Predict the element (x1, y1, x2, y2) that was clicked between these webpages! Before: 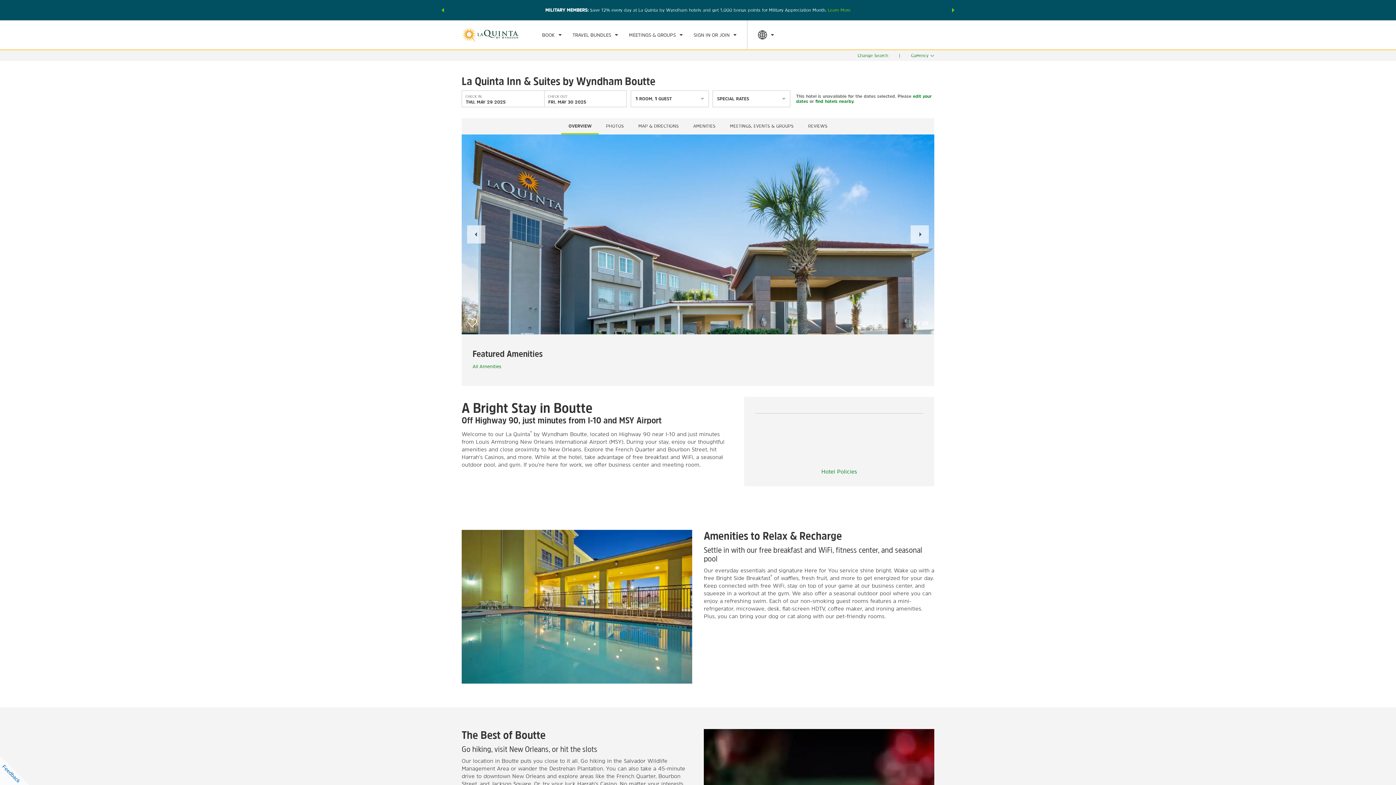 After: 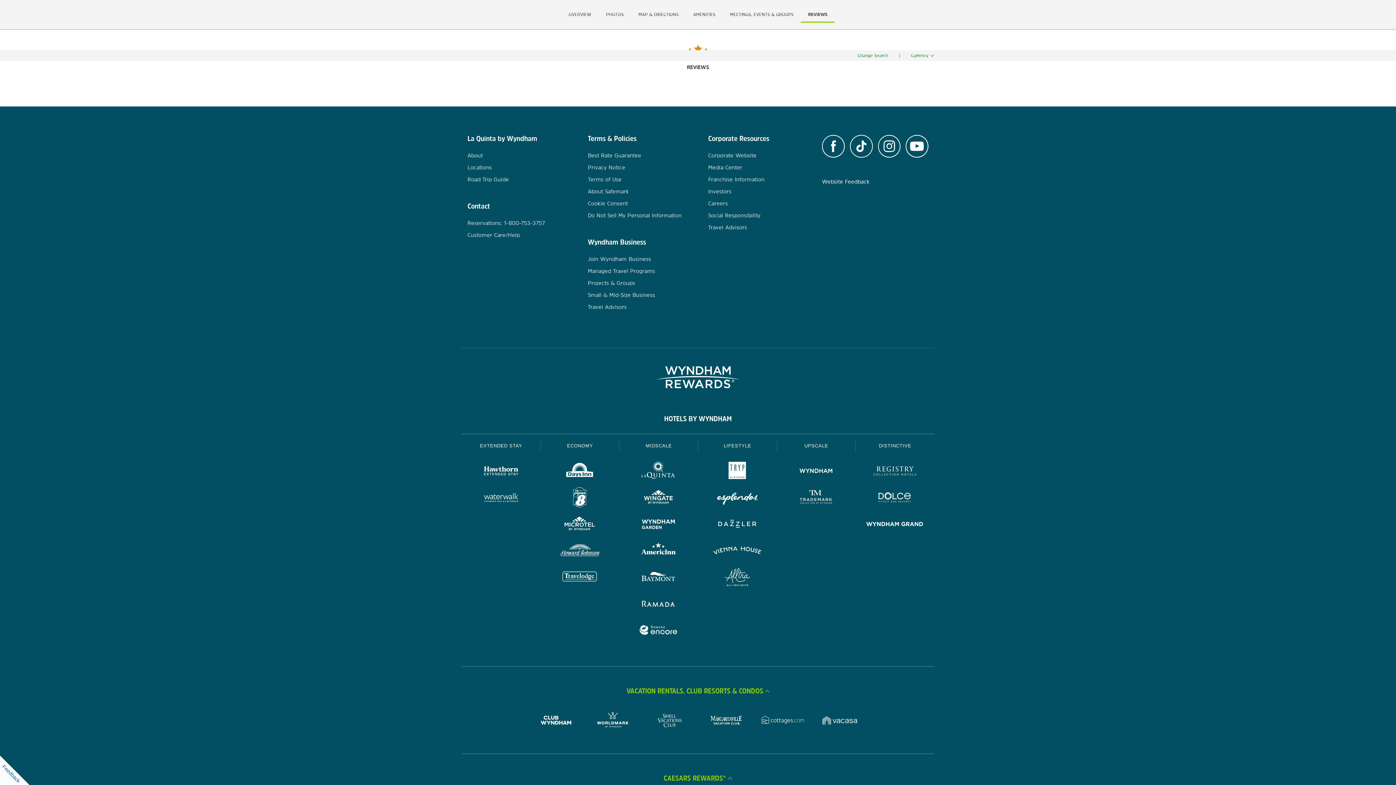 Action: label: REVIEWS bbox: (808, 124, 827, 128)